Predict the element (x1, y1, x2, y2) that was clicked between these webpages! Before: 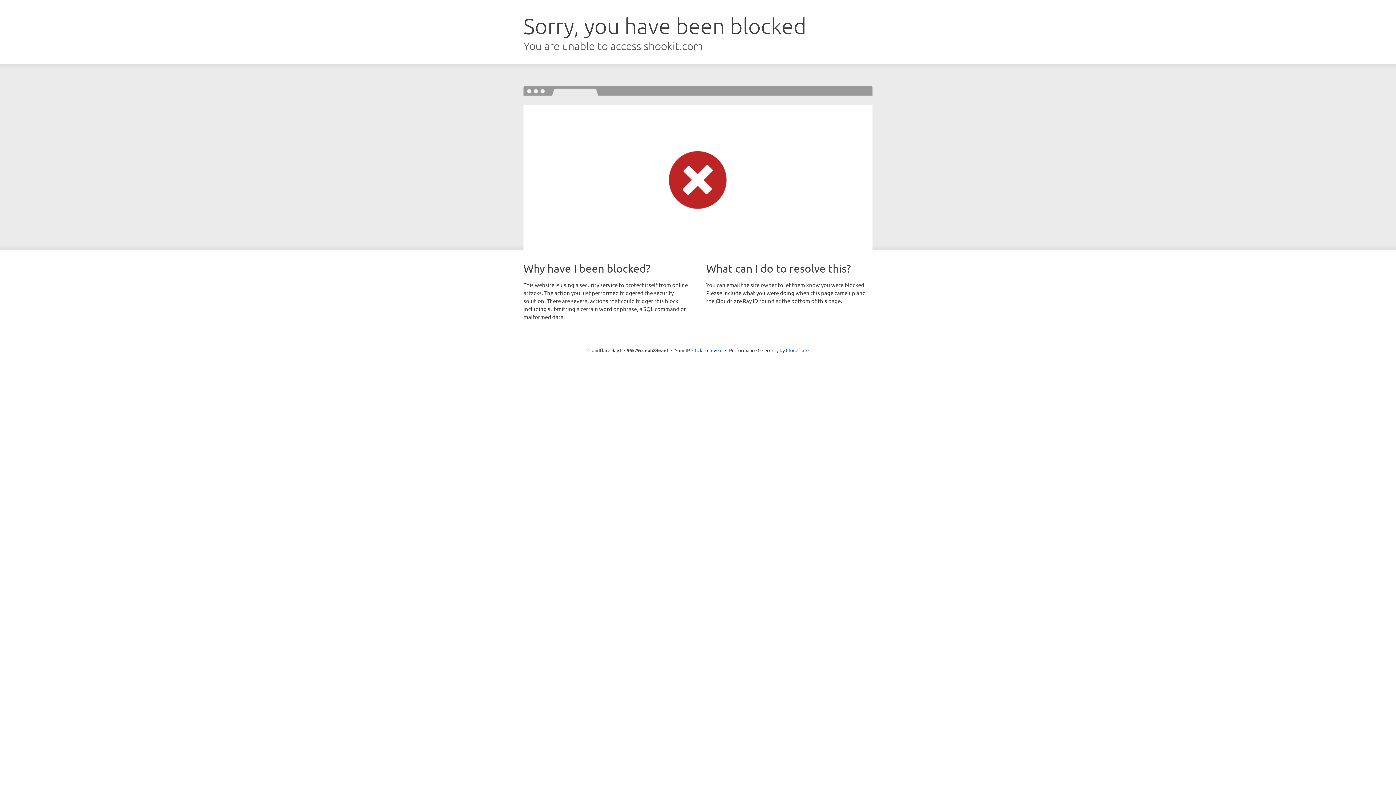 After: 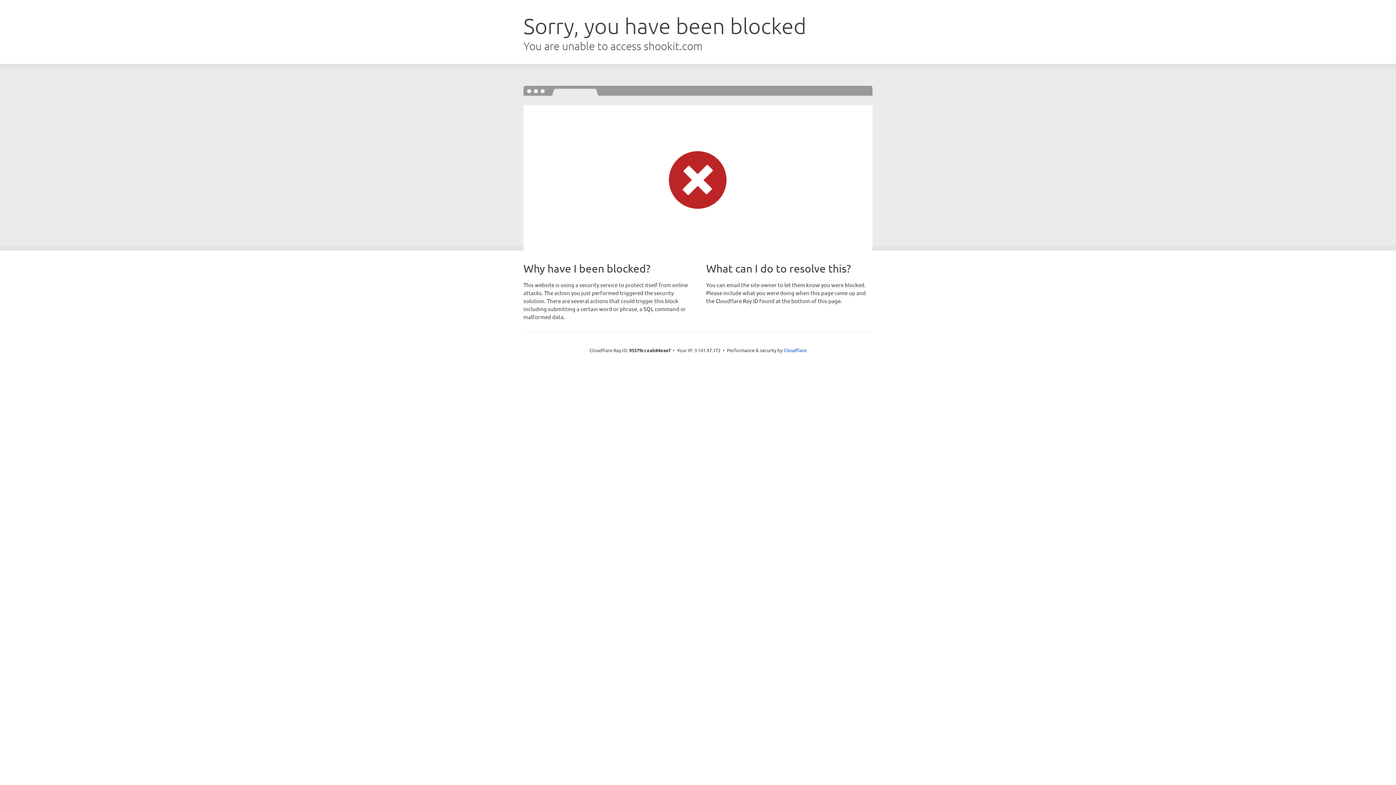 Action: label: Click to reveal bbox: (692, 346, 722, 353)